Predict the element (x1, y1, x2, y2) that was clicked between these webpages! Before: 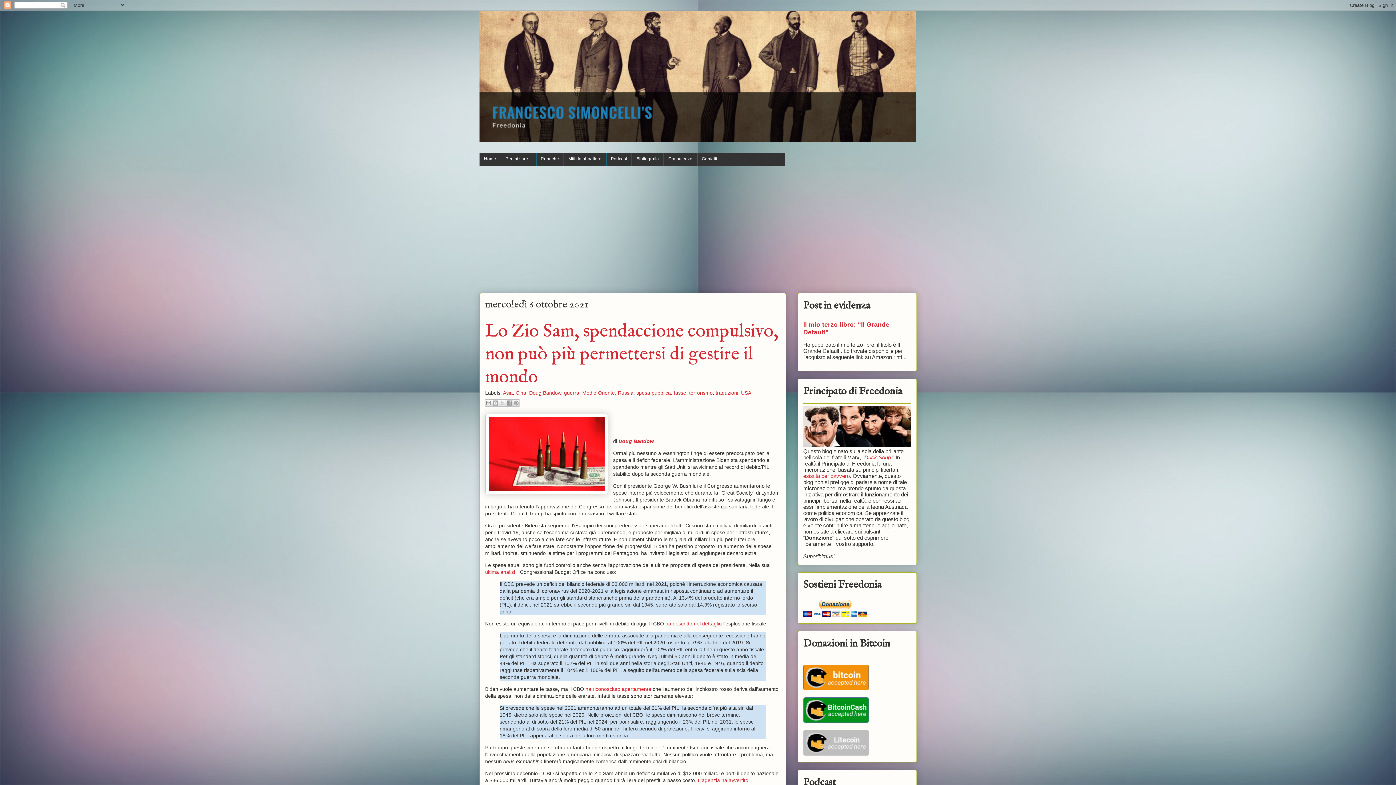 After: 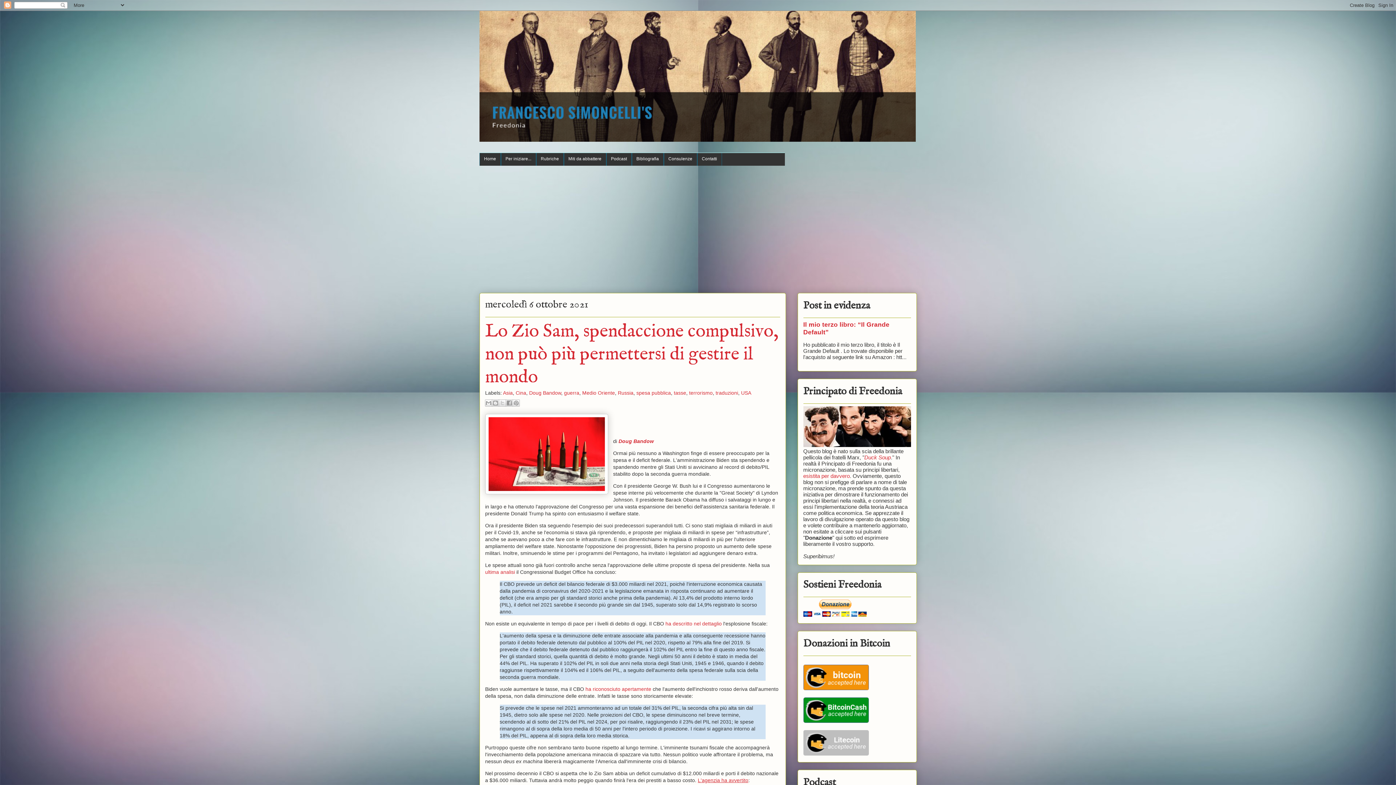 Action: label: L'agenzia ha avvertito bbox: (698, 777, 748, 783)